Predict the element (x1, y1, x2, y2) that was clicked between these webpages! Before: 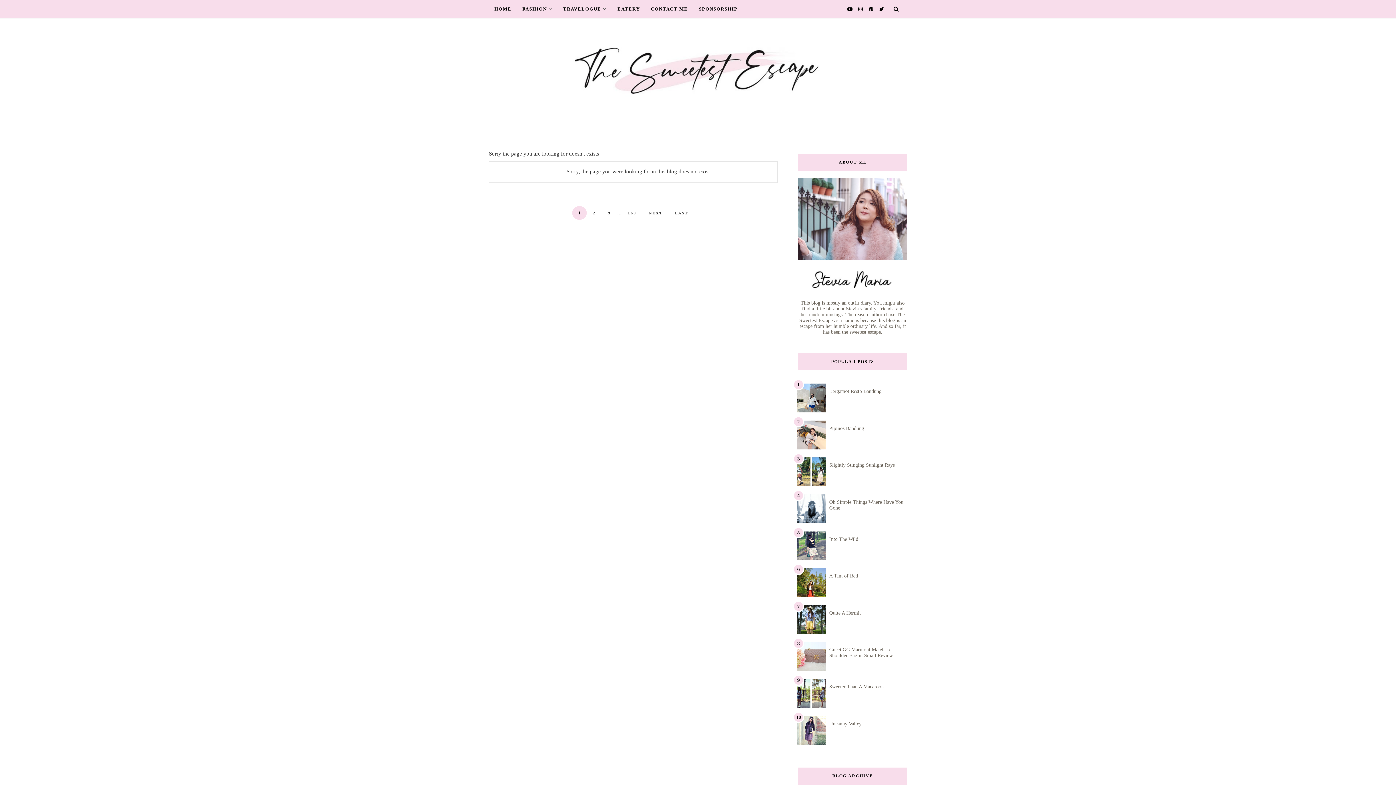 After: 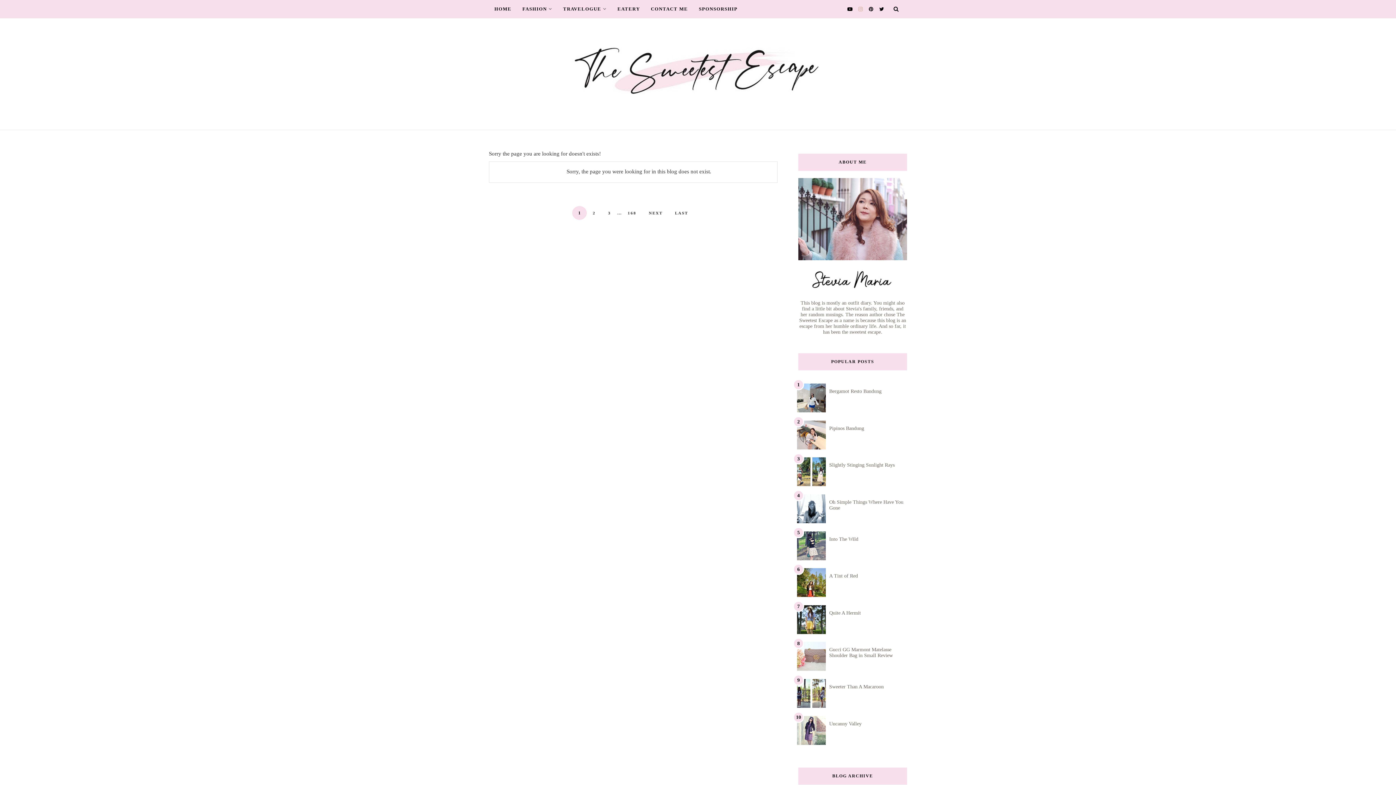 Action: bbox: (856, 6, 862, 12)